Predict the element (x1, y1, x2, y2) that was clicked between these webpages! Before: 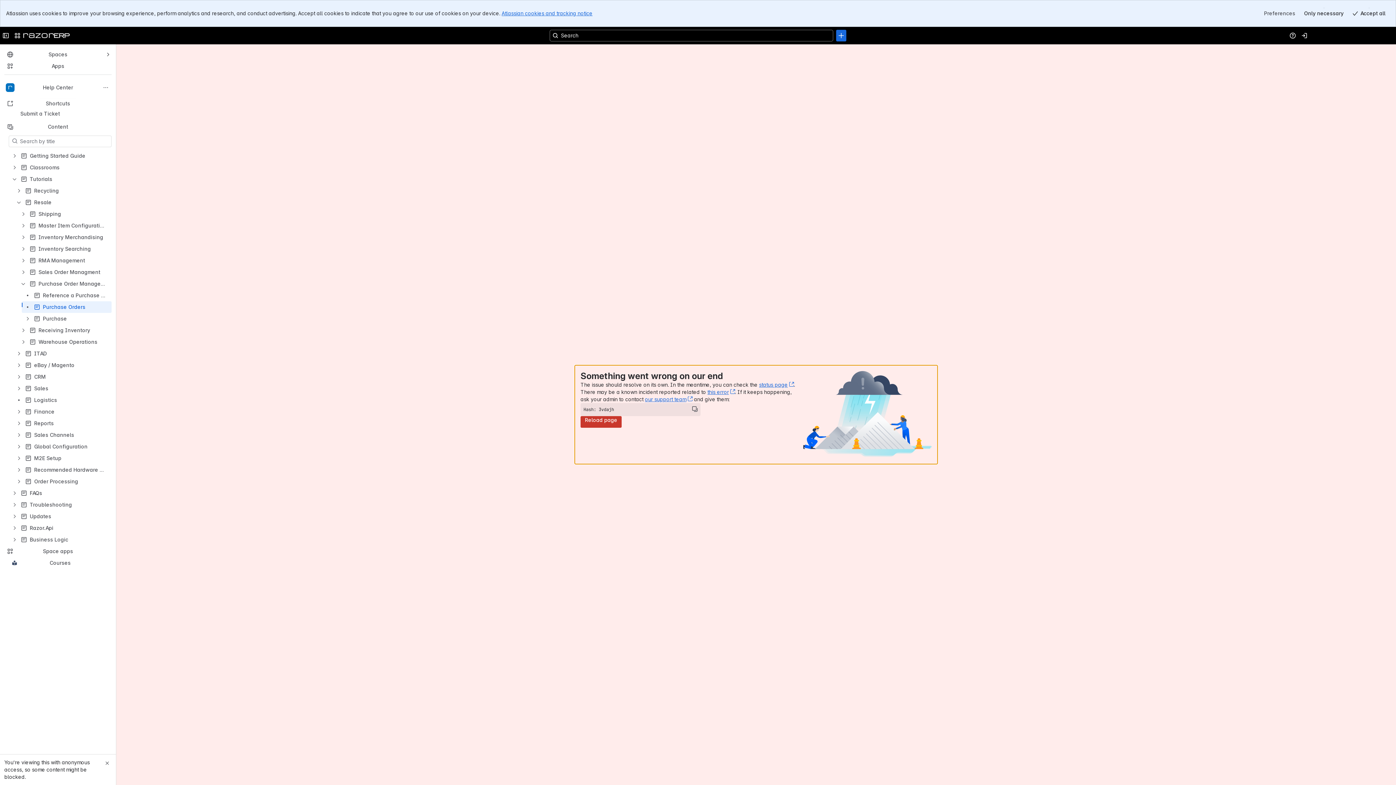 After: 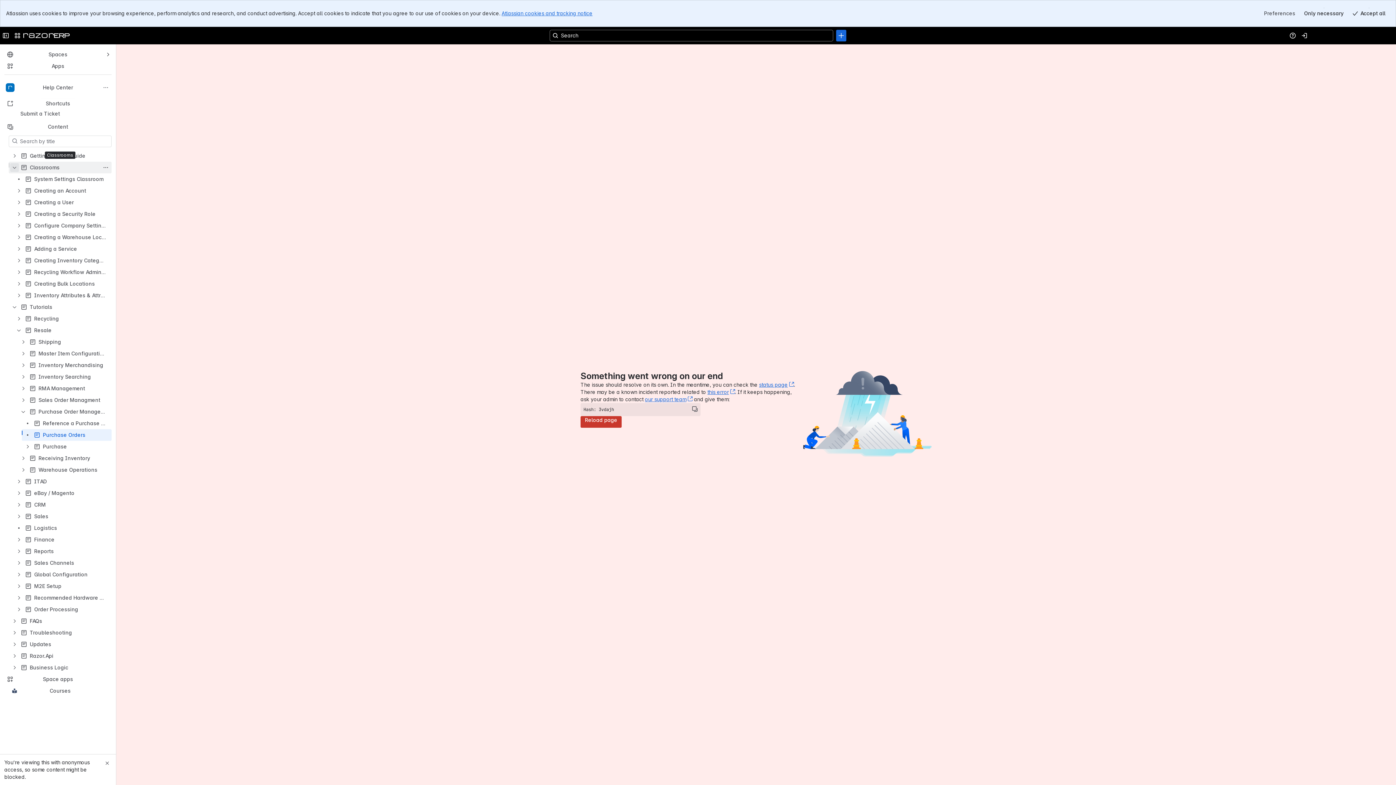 Action: bbox: (10, 163, 18, 172)